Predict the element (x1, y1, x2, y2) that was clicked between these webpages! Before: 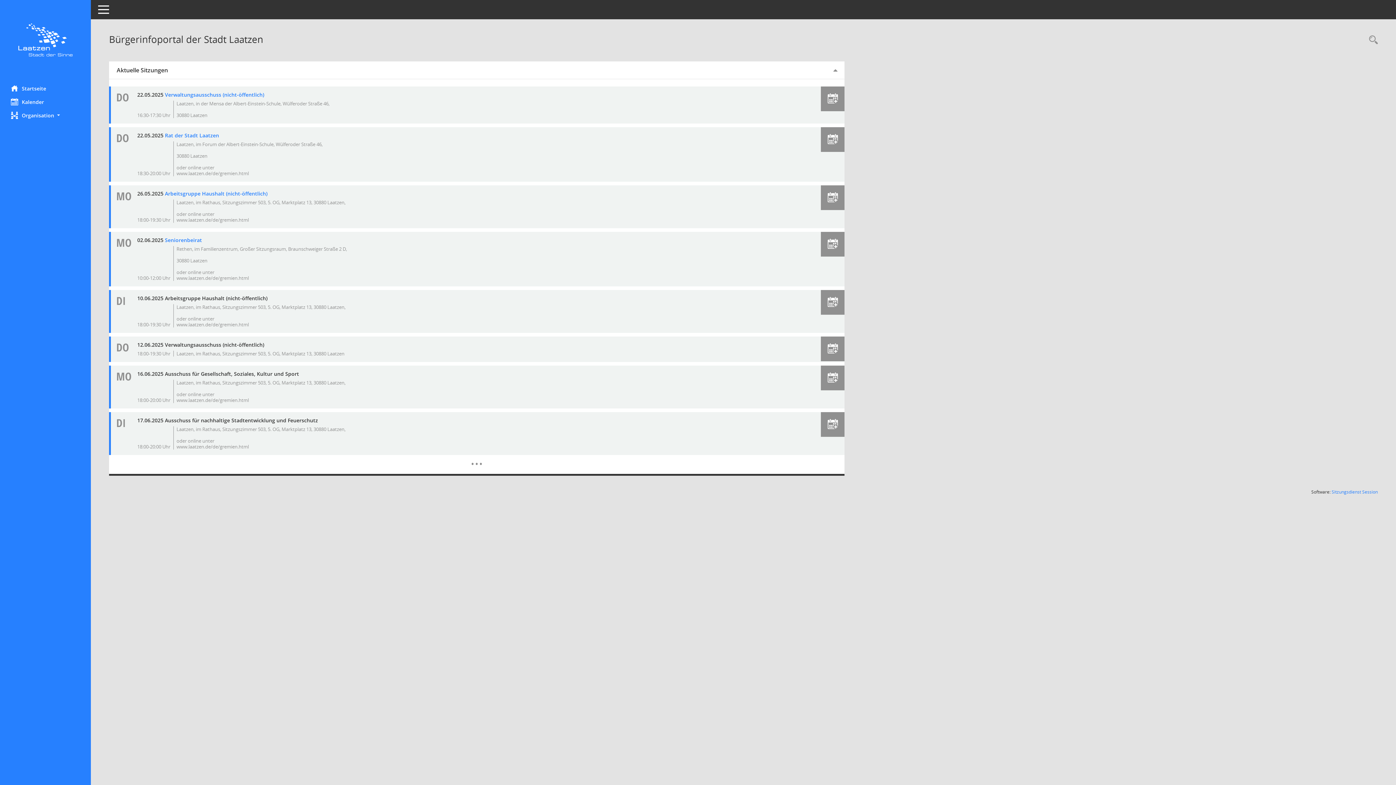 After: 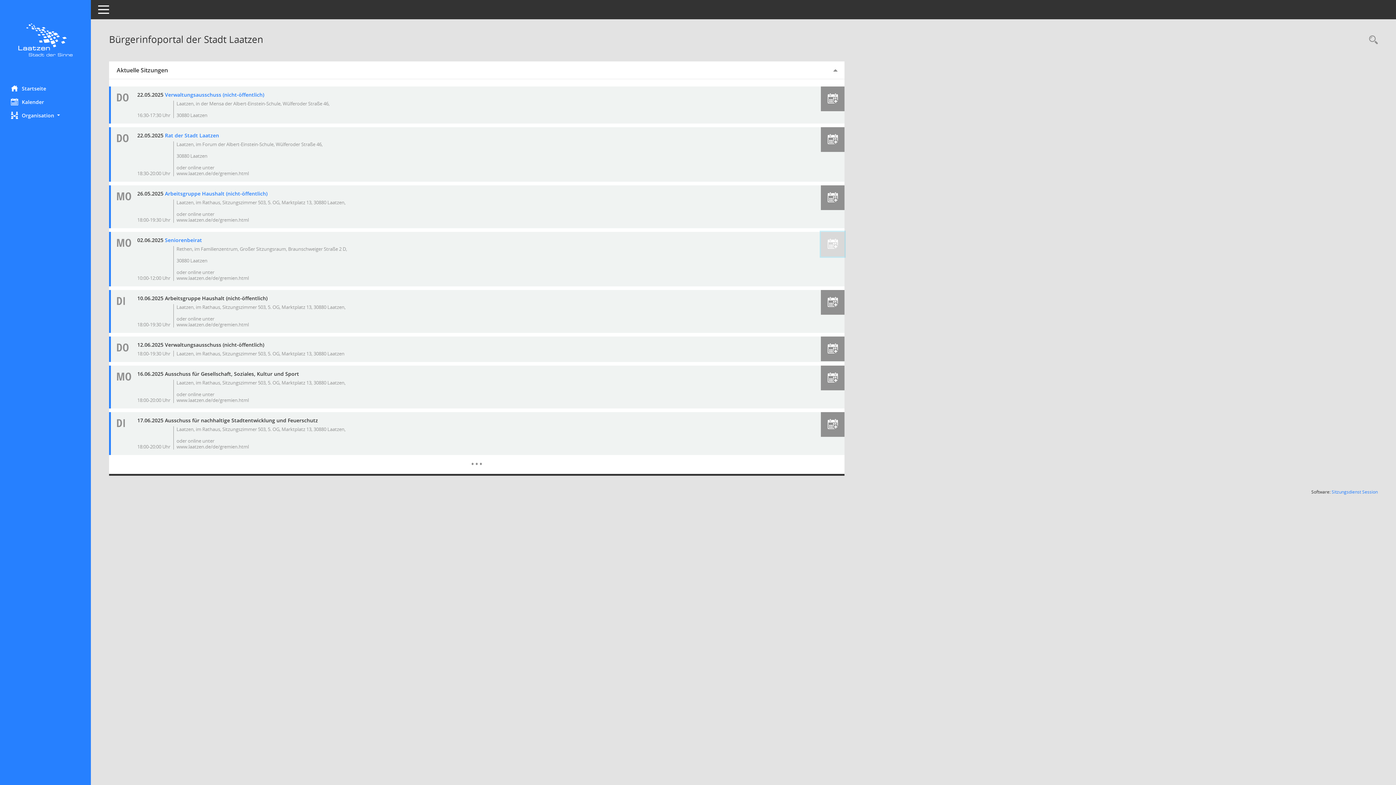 Action: bbox: (827, 238, 838, 248)